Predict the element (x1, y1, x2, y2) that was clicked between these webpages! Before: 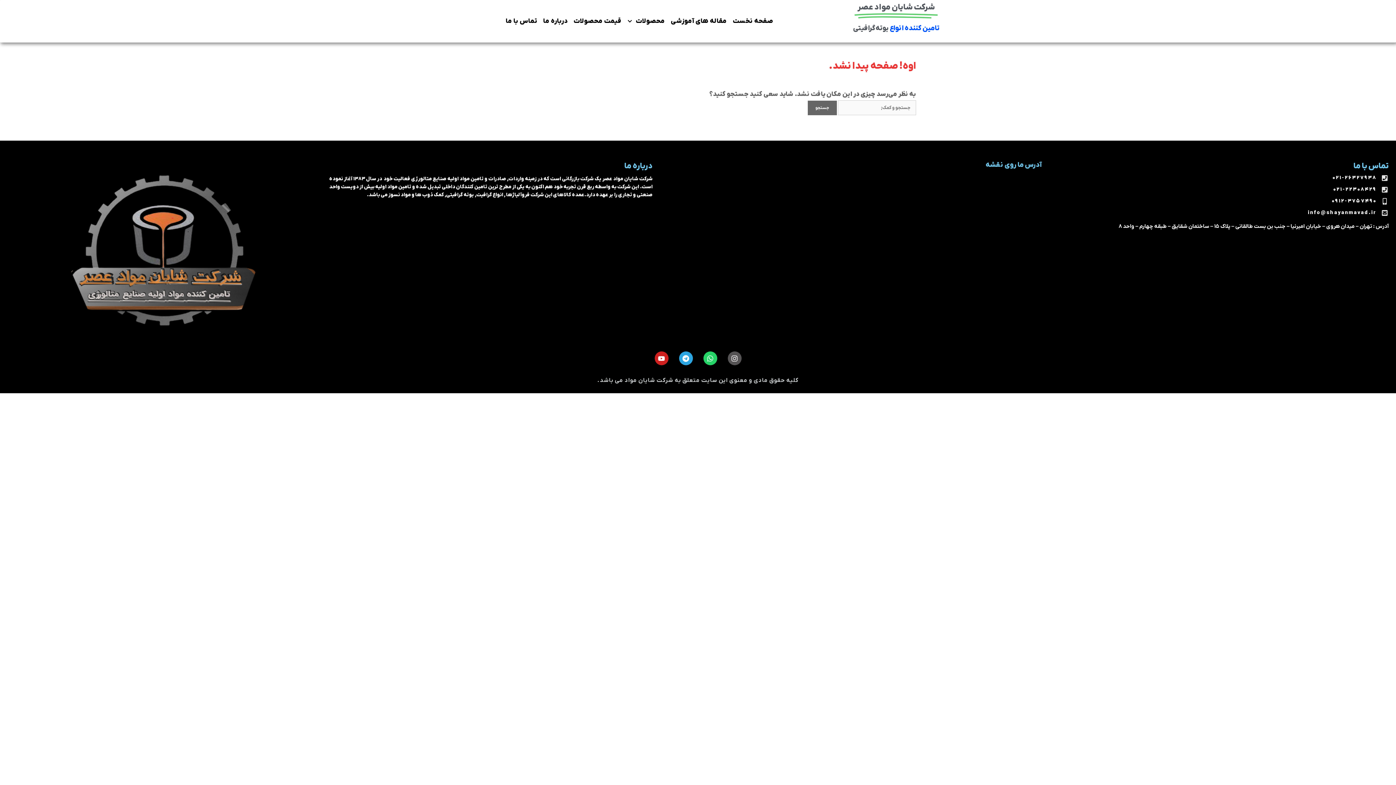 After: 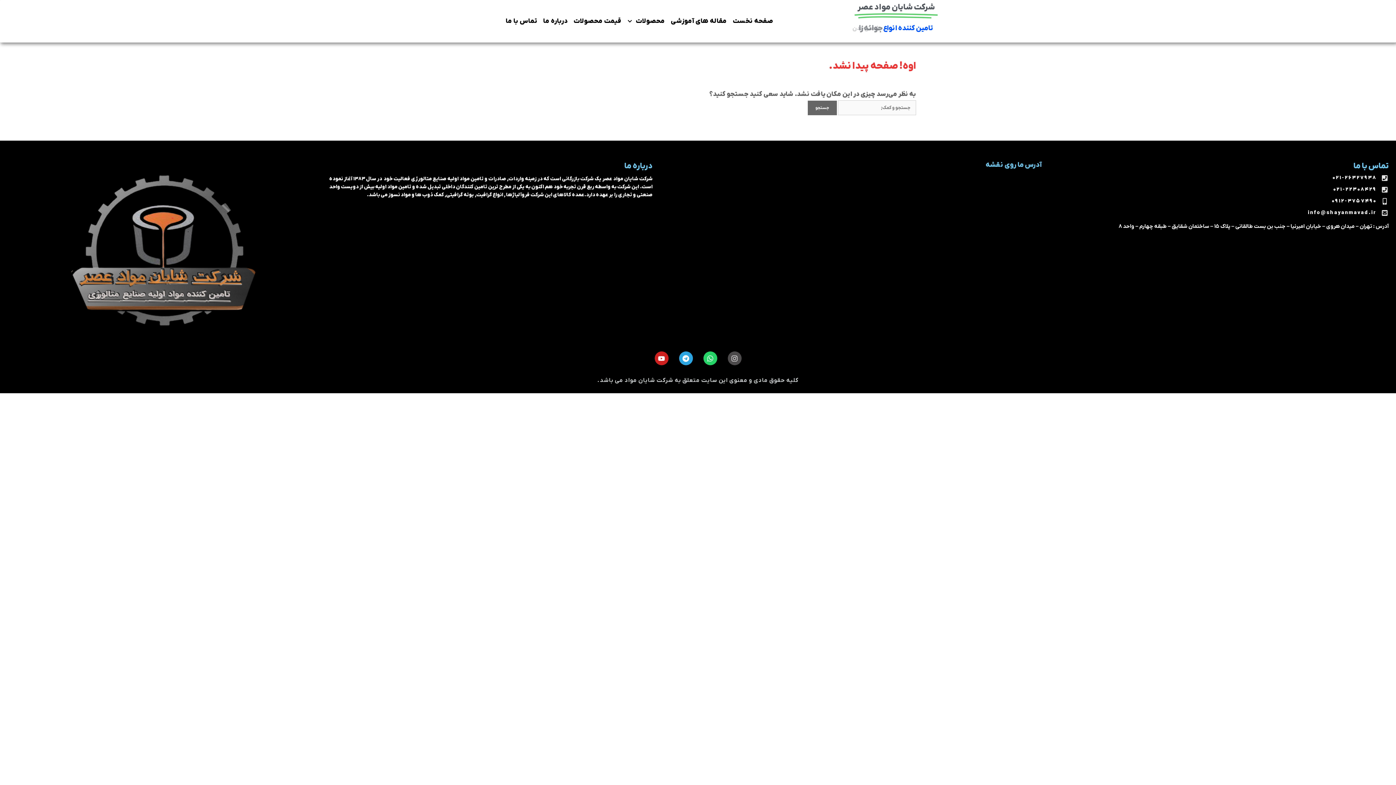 Action: label: Instagram bbox: (727, 351, 741, 365)